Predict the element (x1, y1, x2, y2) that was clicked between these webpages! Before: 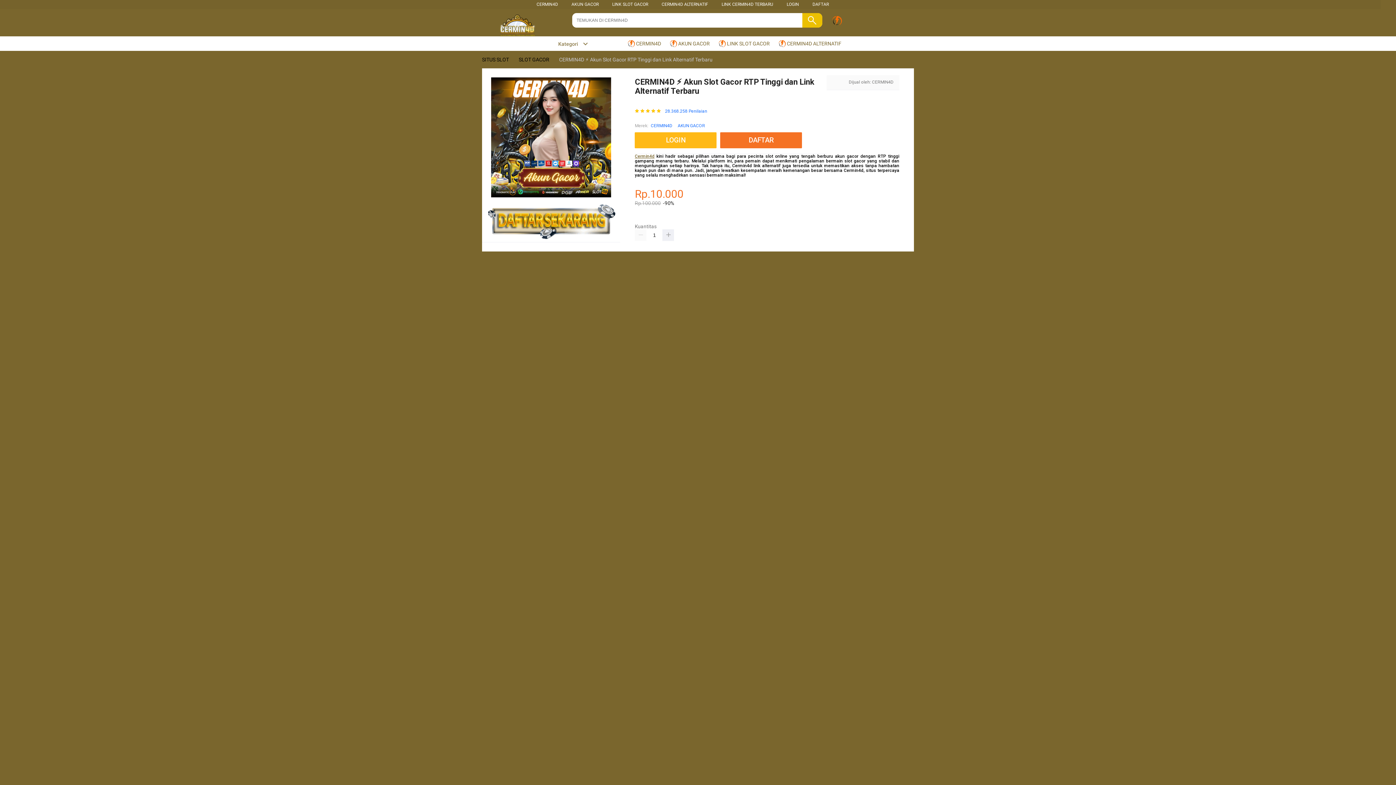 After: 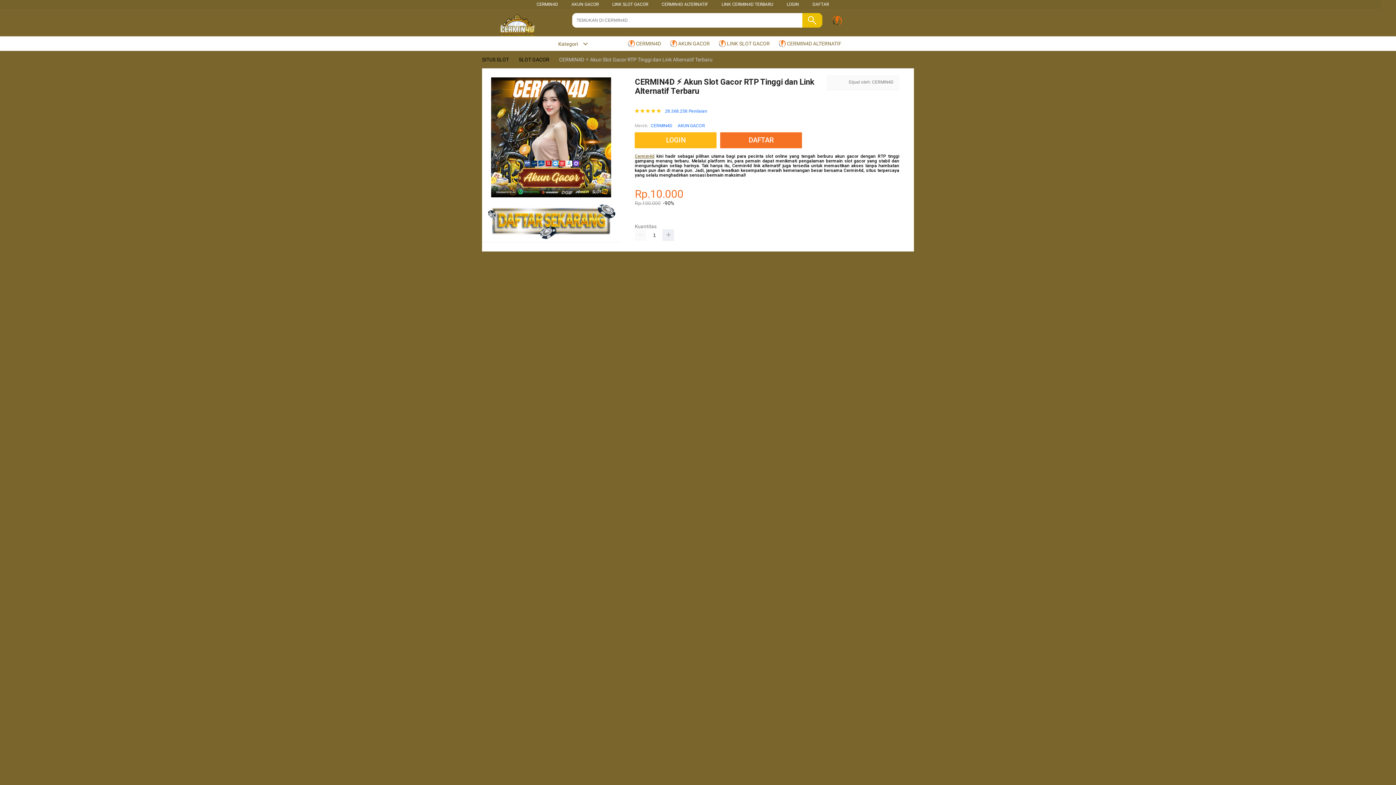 Action: label: CERMIN4D ALTERNATIF bbox: (661, 1, 708, 6)